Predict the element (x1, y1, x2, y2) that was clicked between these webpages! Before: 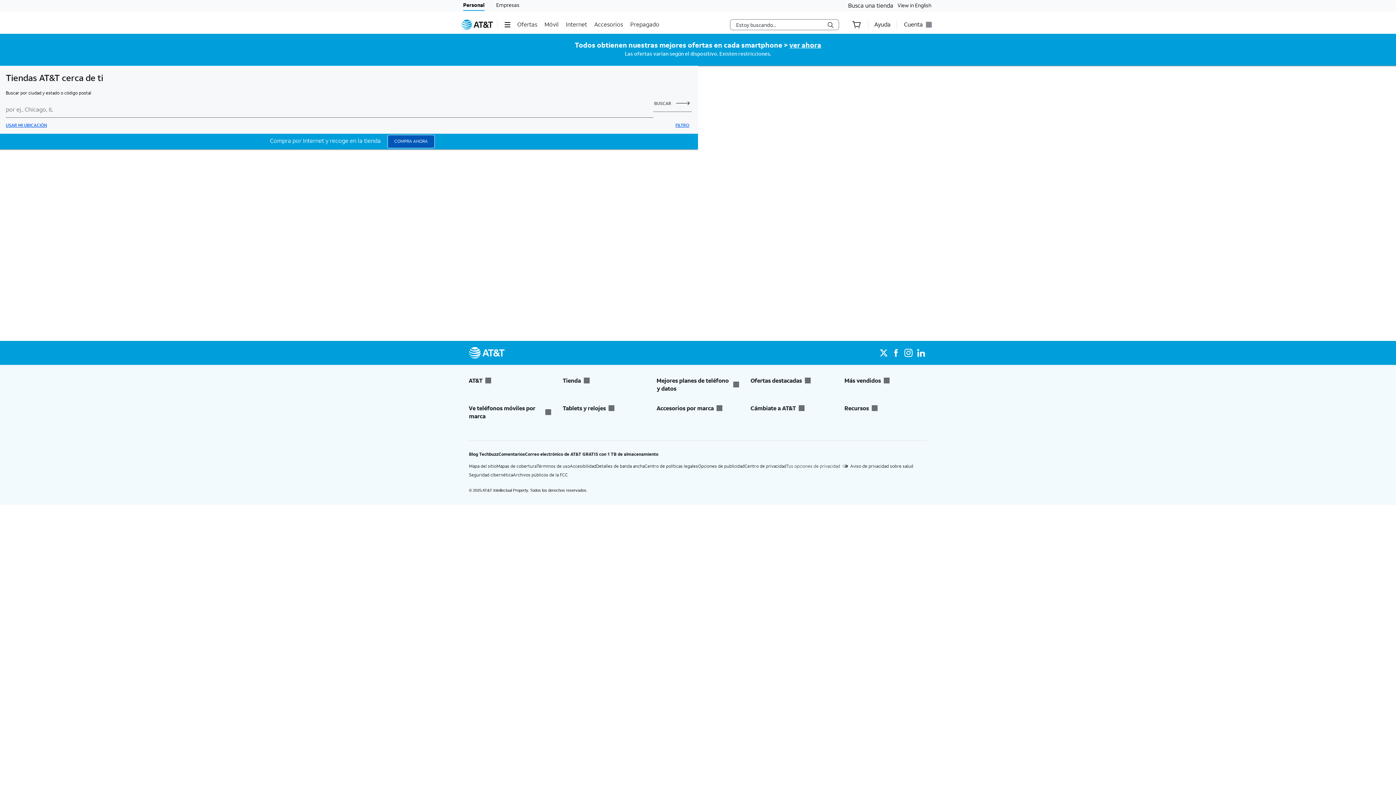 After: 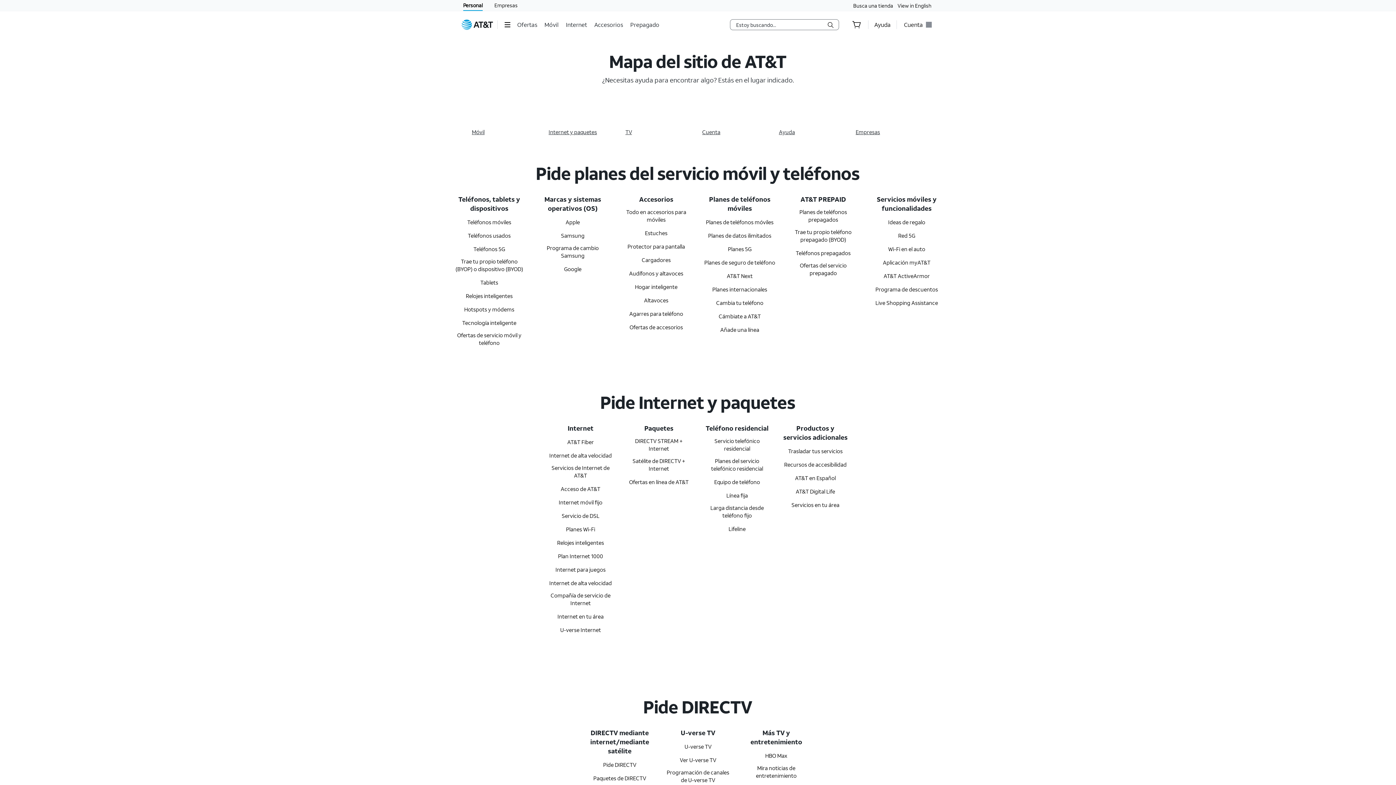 Action: label: Mapa del sitio bbox: (469, 463, 496, 469)